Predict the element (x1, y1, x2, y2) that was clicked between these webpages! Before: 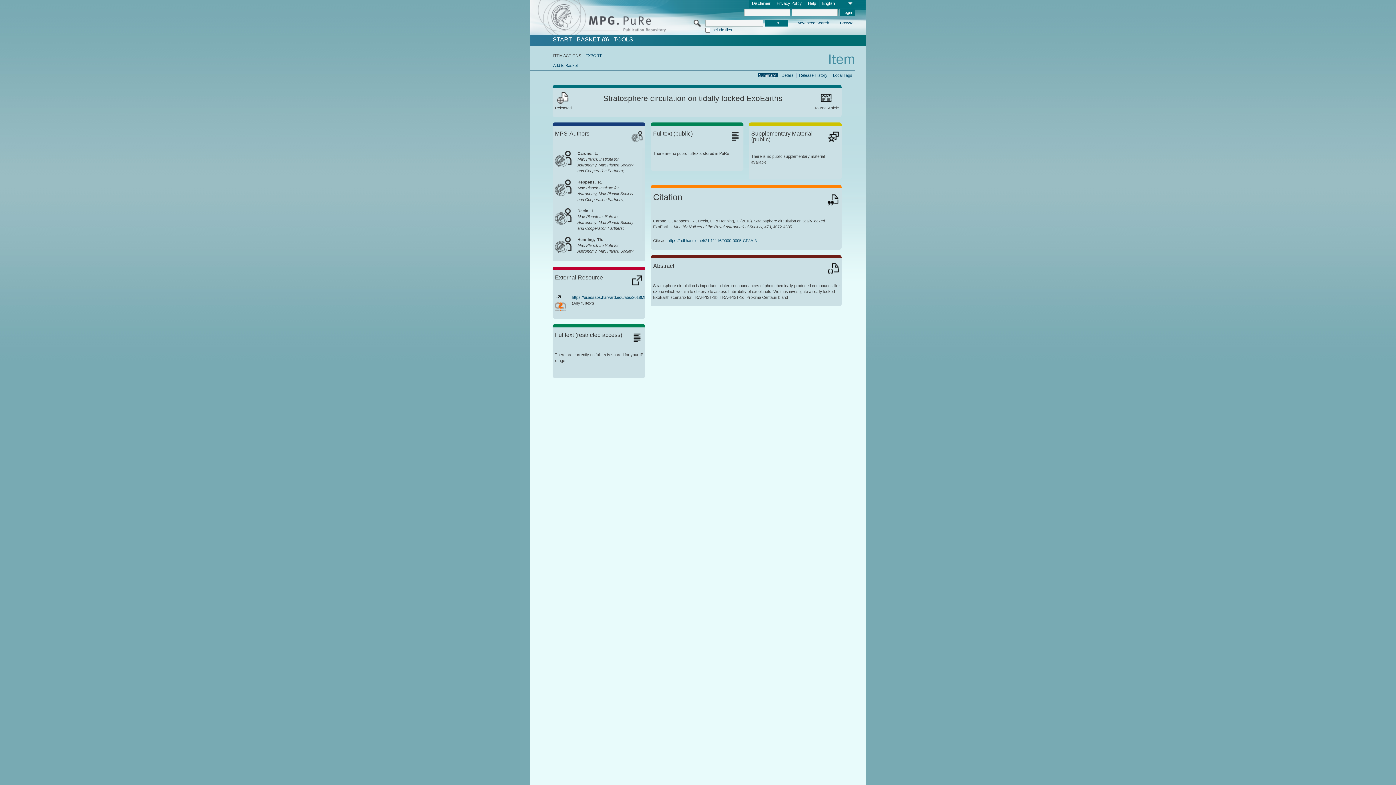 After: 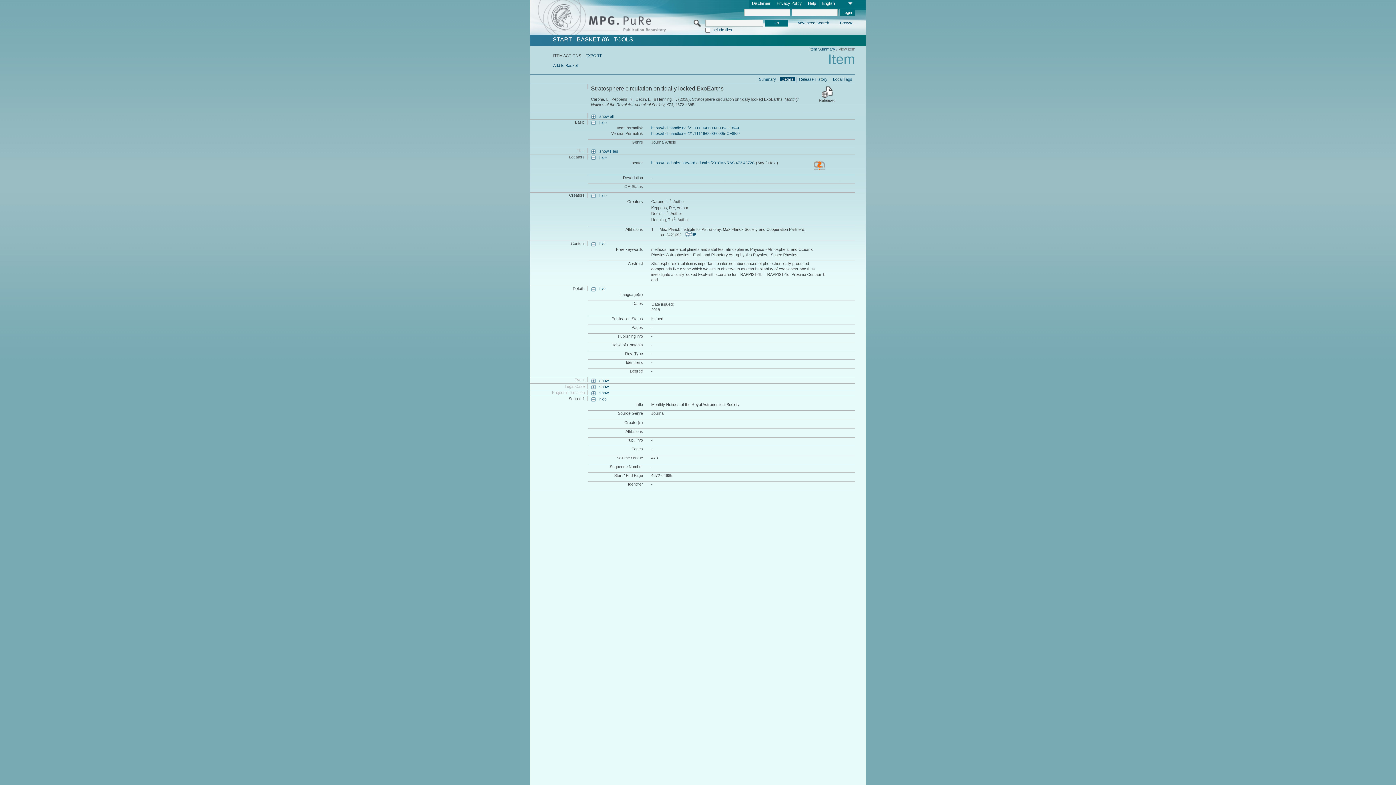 Action: bbox: (780, 72, 795, 77) label: Details